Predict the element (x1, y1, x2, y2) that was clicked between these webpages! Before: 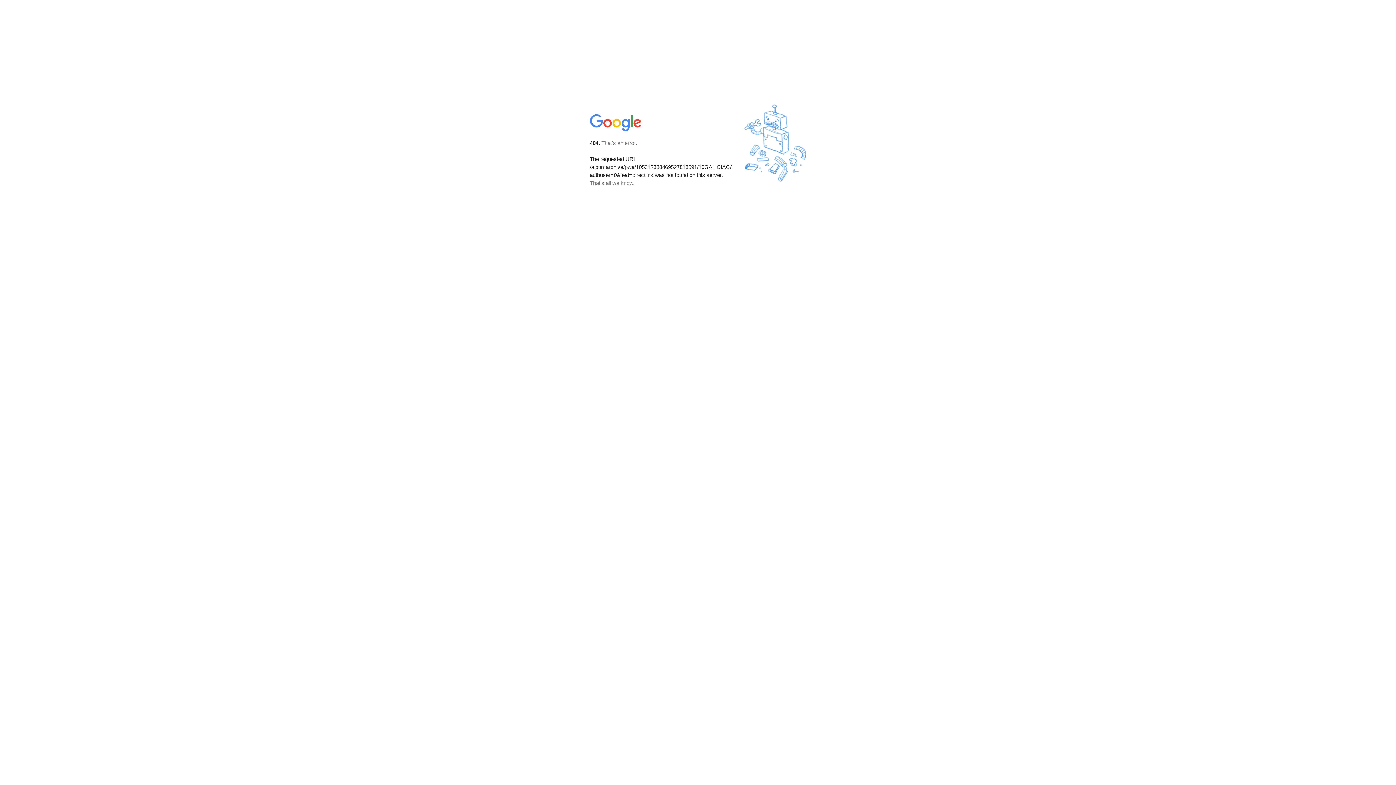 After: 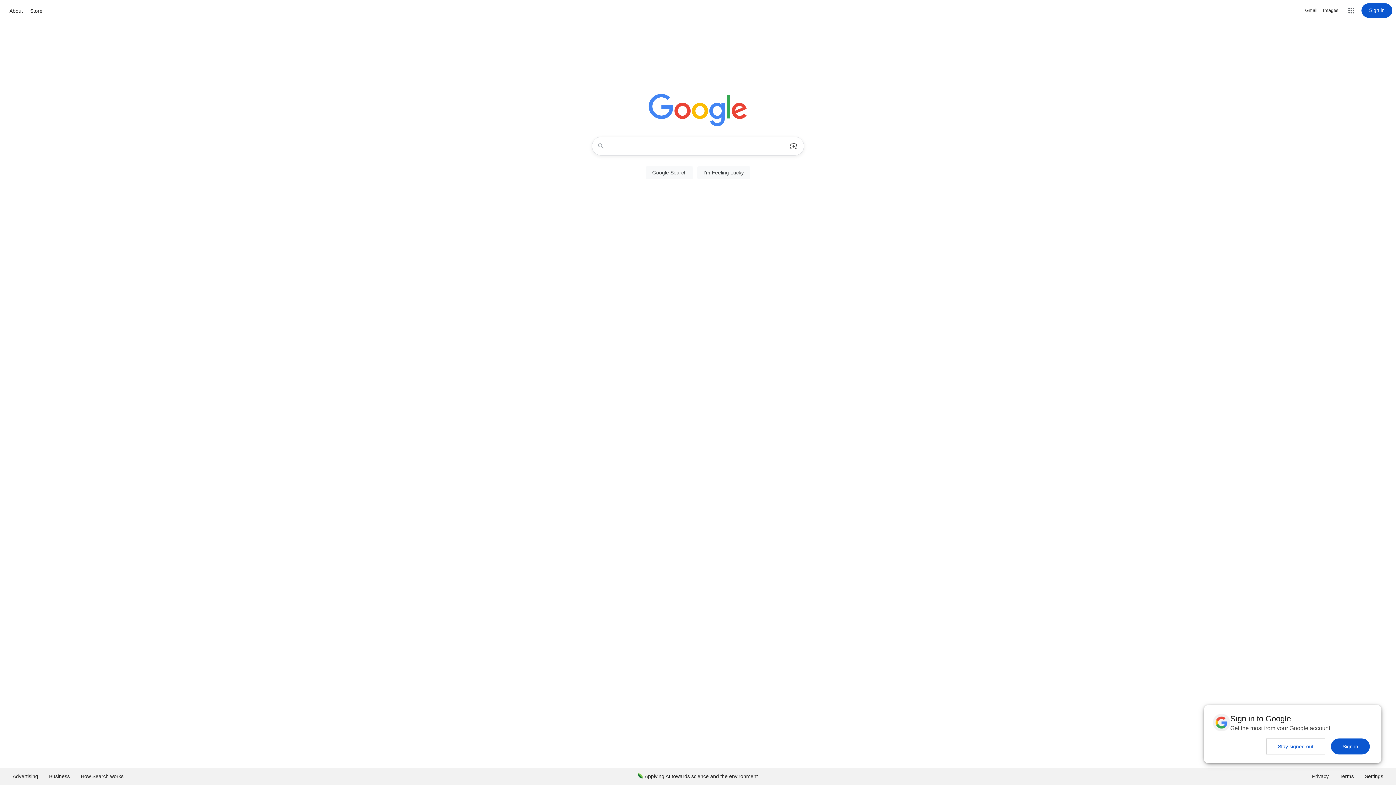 Action: bbox: (590, 127, 642, 134)